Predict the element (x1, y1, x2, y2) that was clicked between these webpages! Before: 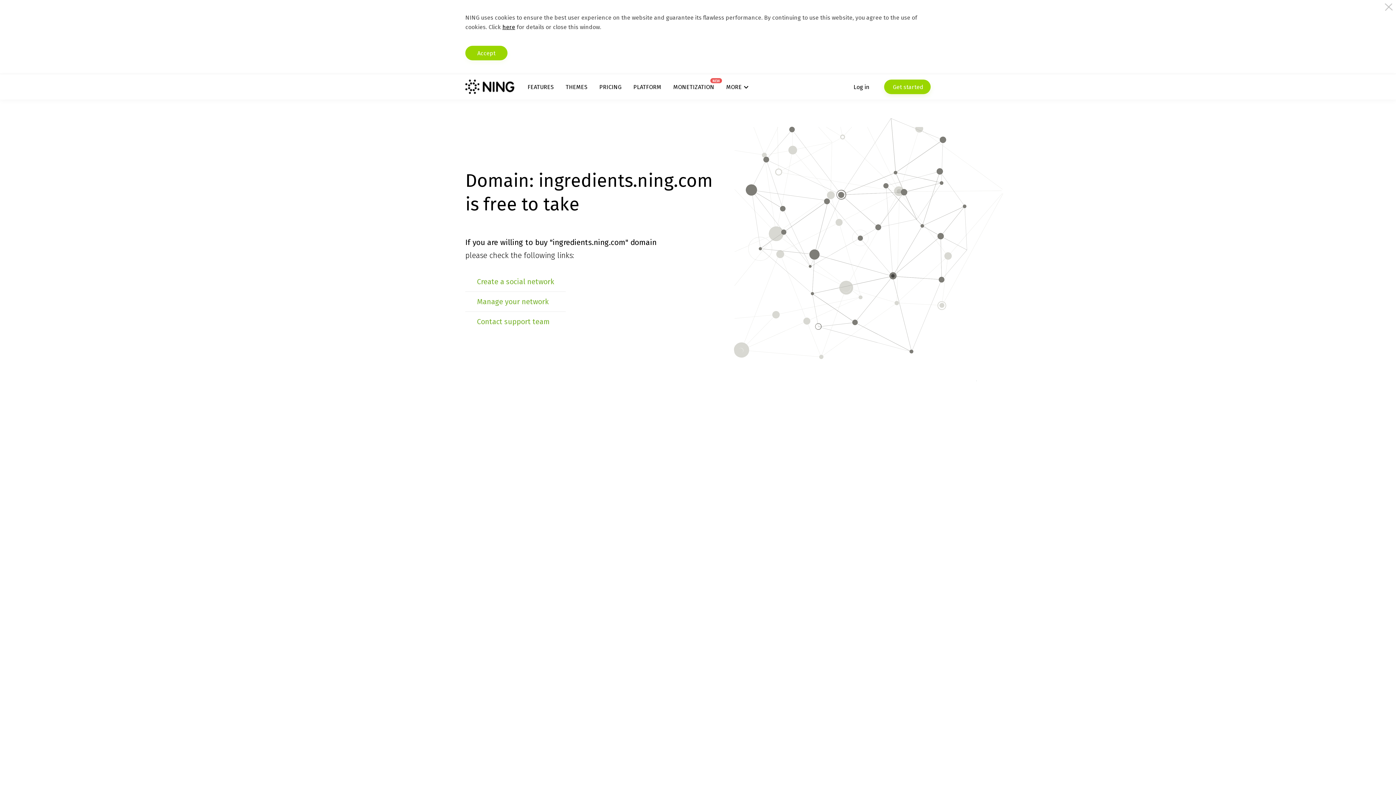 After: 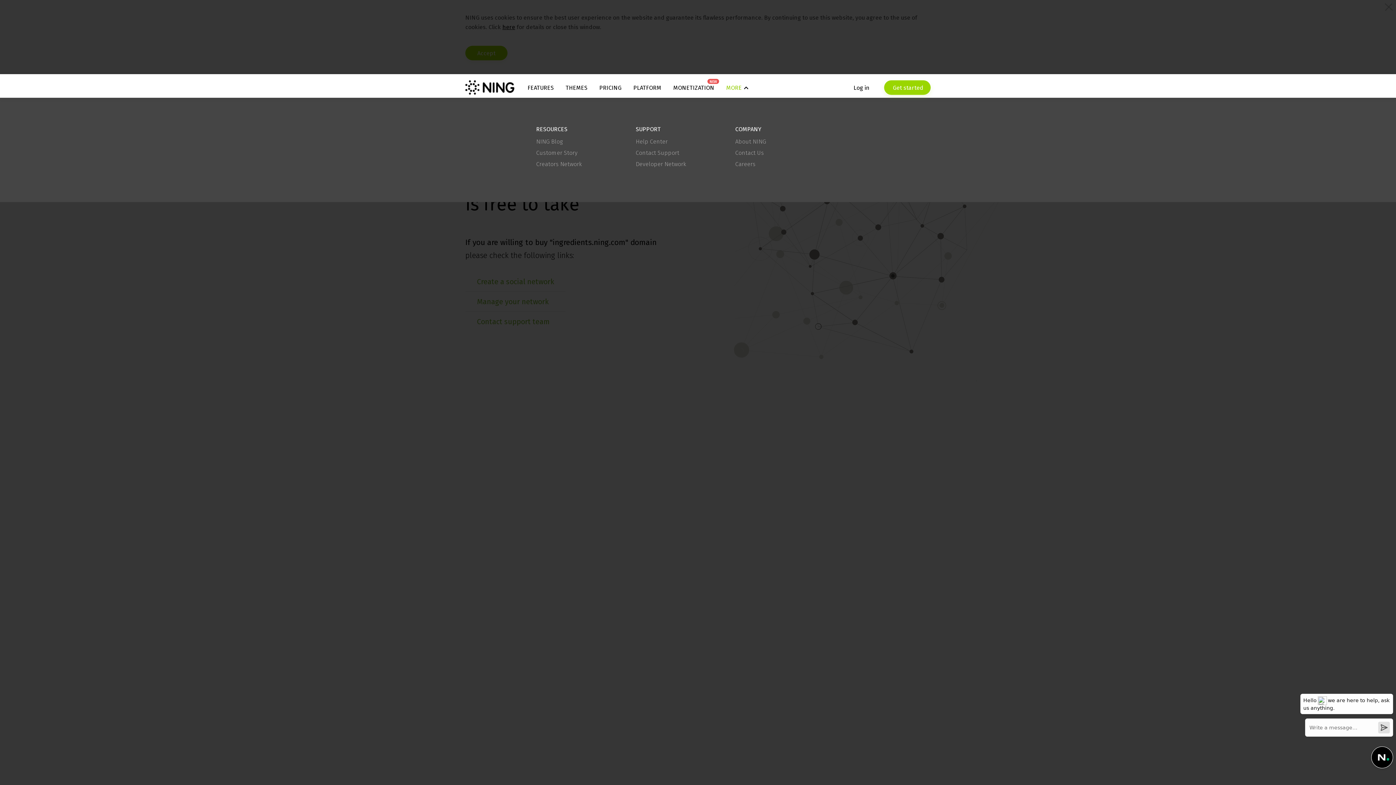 Action: label: MORE bbox: (726, 83, 748, 90)